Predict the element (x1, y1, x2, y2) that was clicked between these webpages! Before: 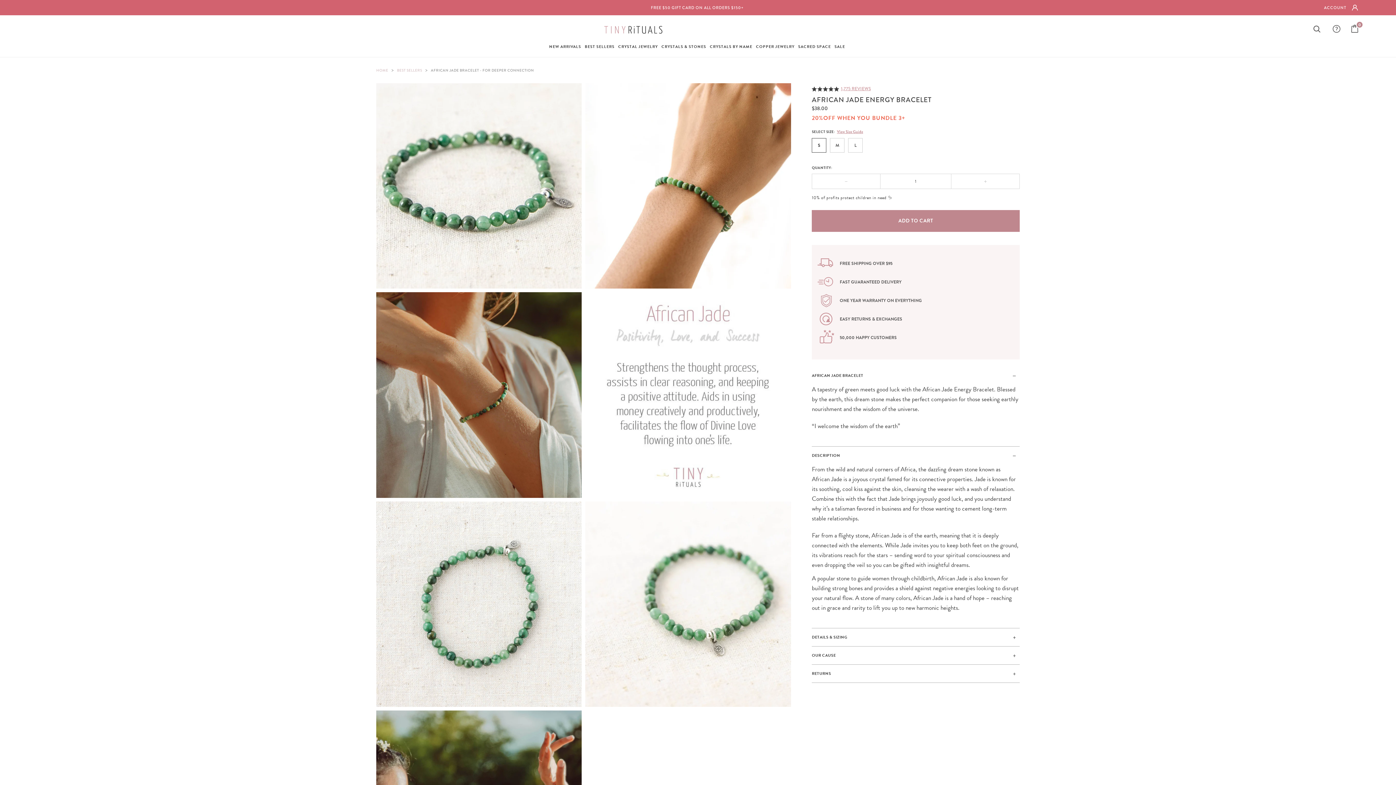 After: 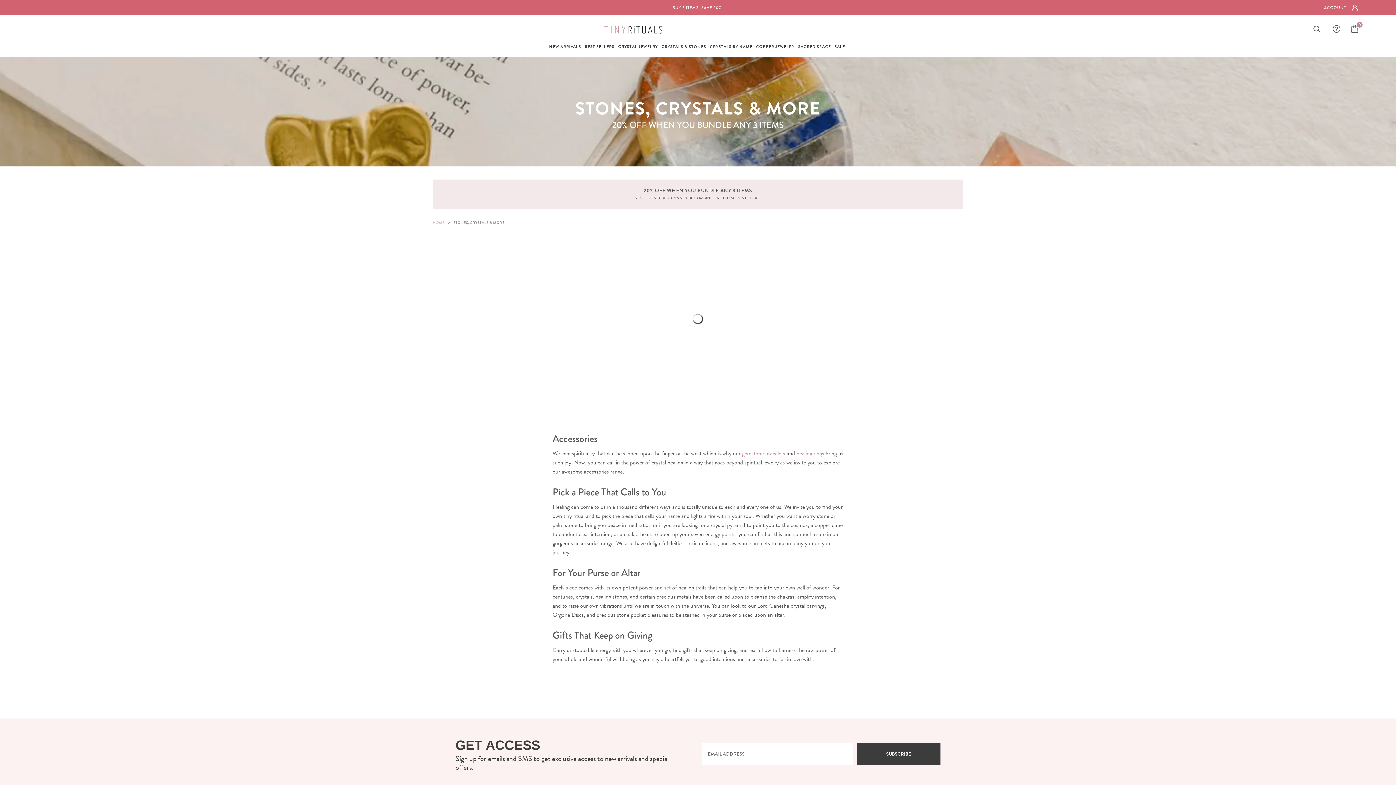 Action: label: CRYSTALS BY NAME bbox: (710, 38, 752, 52)